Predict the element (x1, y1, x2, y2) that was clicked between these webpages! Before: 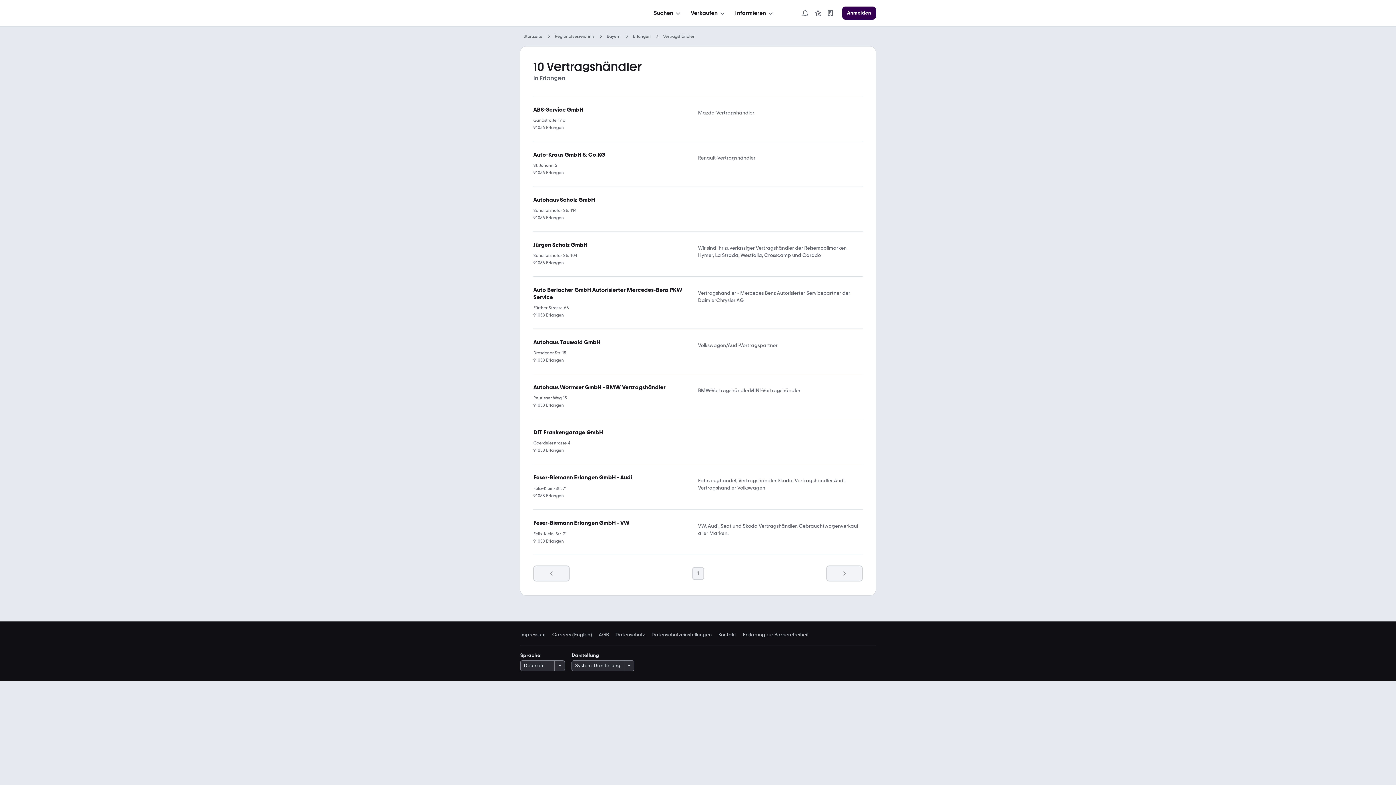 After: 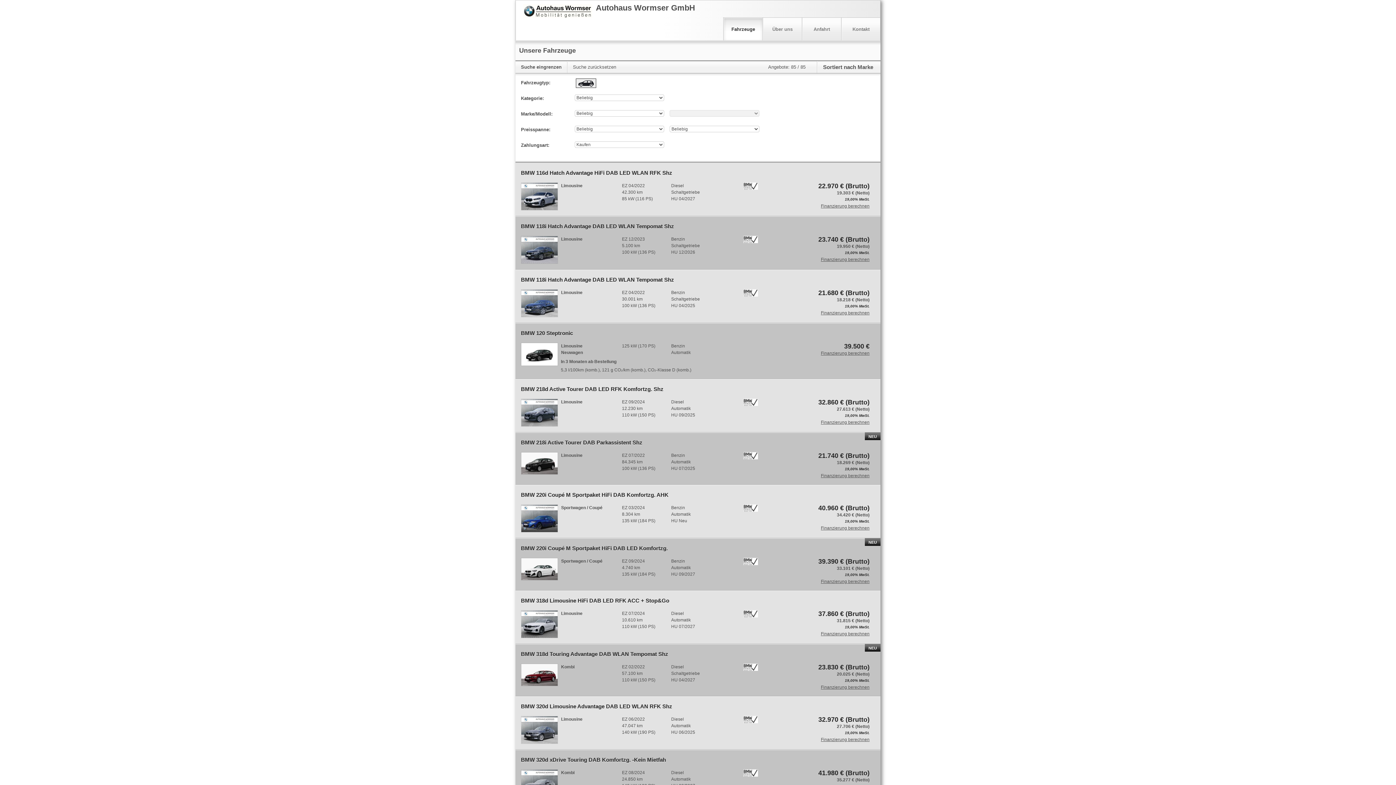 Action: label: Autohaus Wormser GmbH - BMW Vertragshändler bbox: (533, 384, 698, 391)